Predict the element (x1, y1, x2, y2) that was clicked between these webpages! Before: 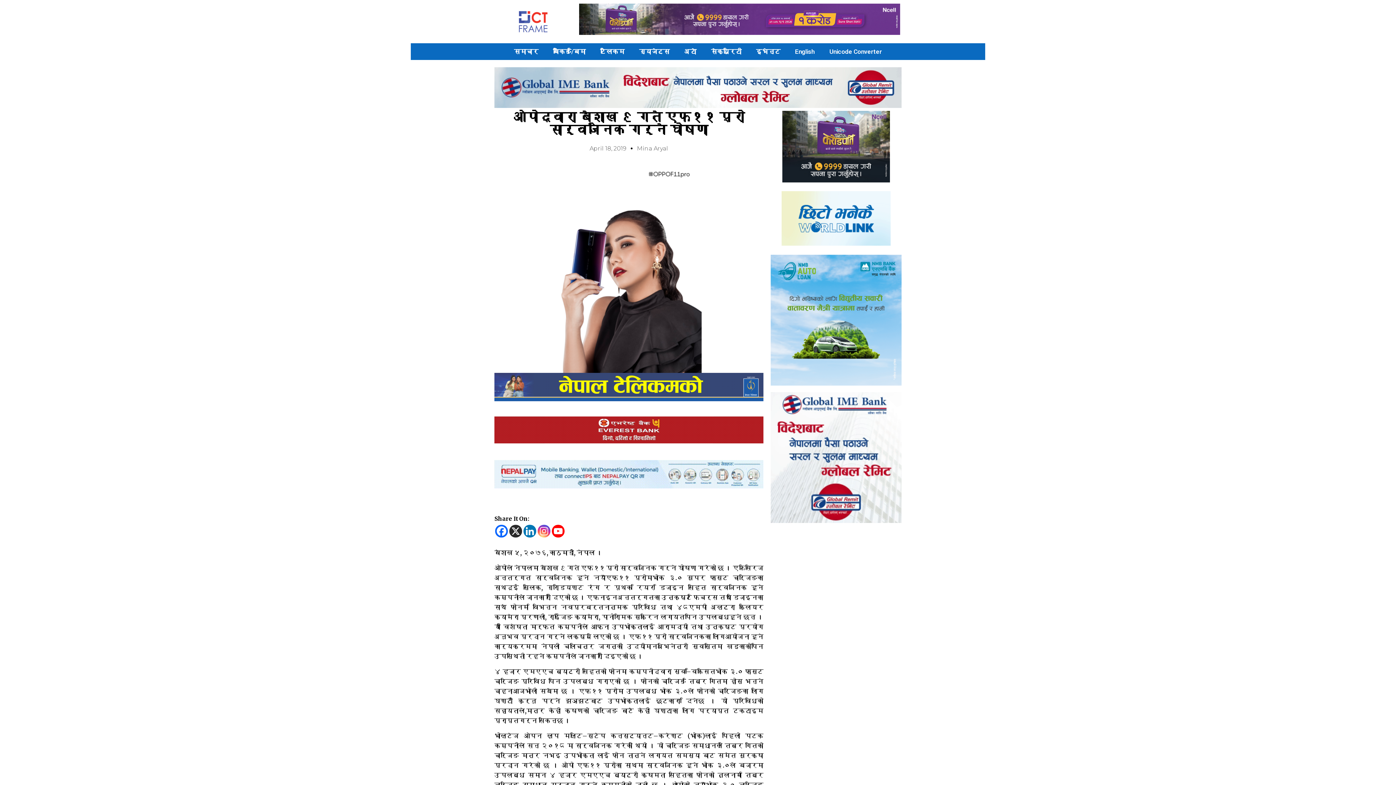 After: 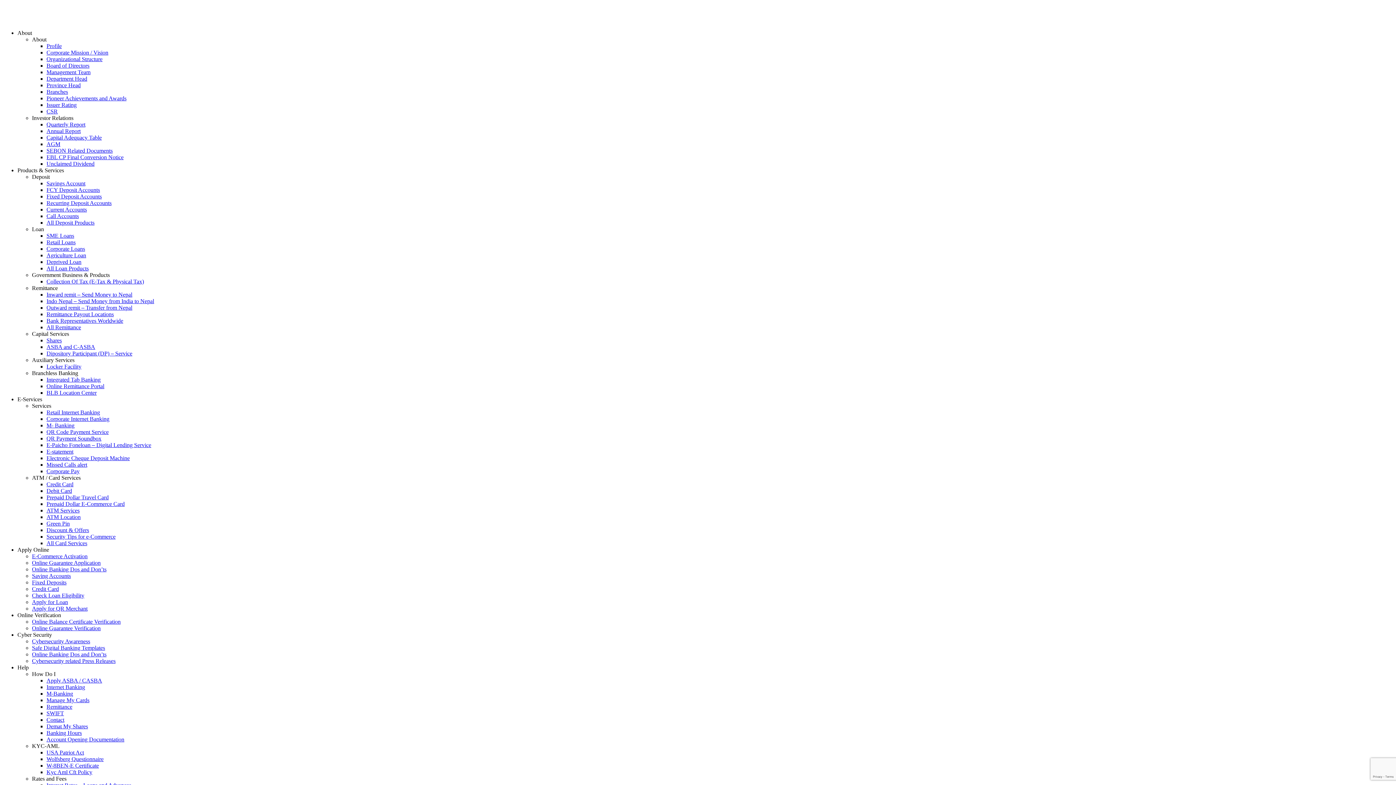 Action: bbox: (494, 416, 763, 453)